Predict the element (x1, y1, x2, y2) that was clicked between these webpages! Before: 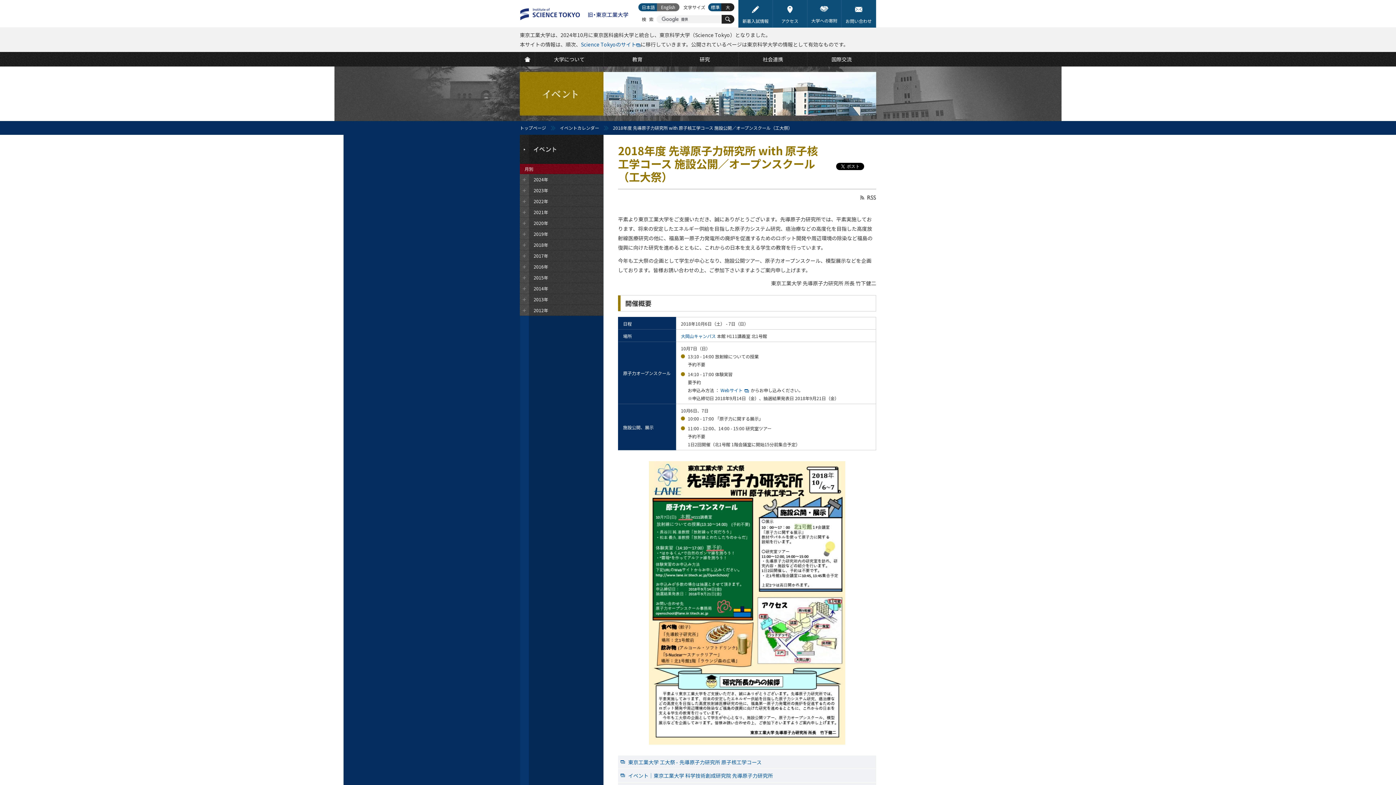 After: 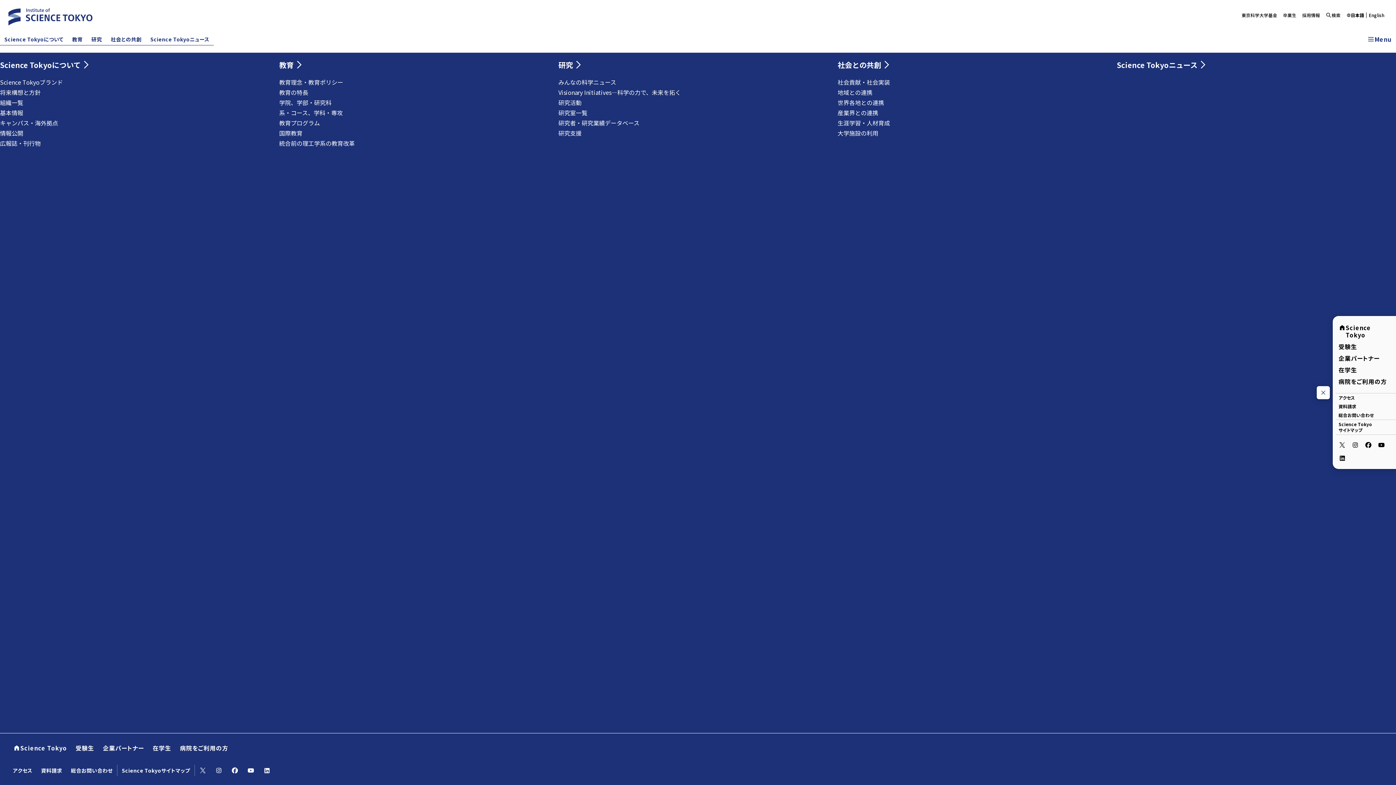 Action: bbox: (681, 333, 716, 339) label: 大岡山キャンパス